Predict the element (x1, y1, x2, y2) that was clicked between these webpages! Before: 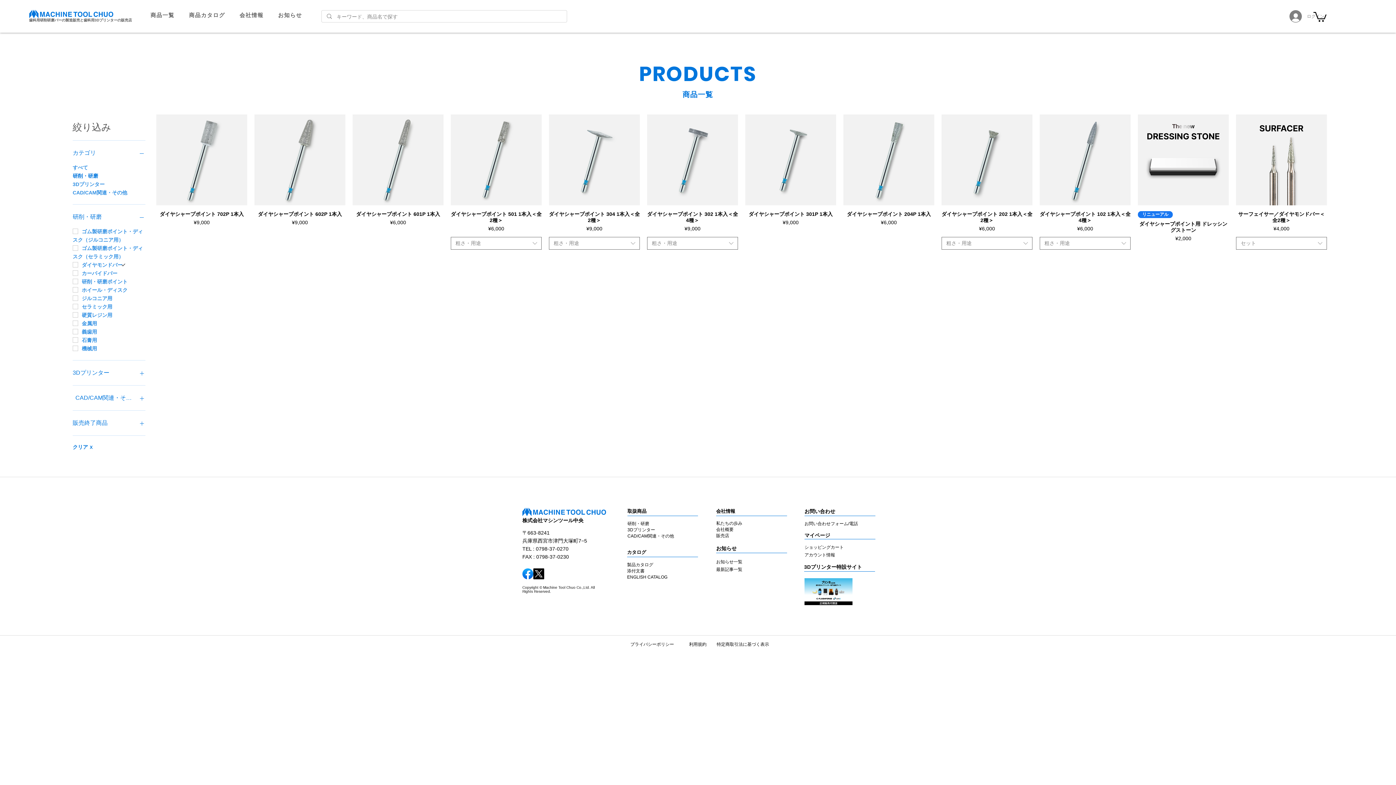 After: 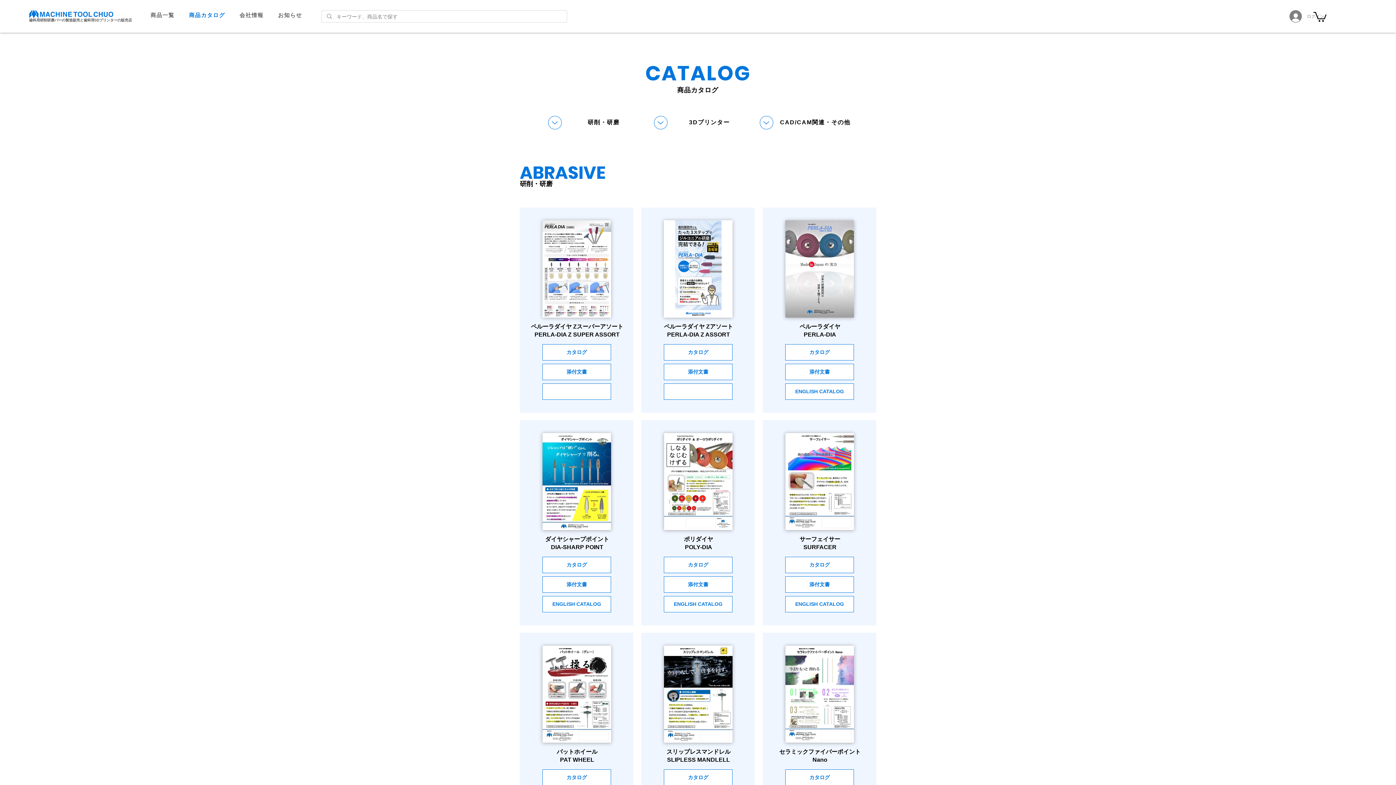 Action: label: 製品カタログ bbox: (627, 562, 653, 567)